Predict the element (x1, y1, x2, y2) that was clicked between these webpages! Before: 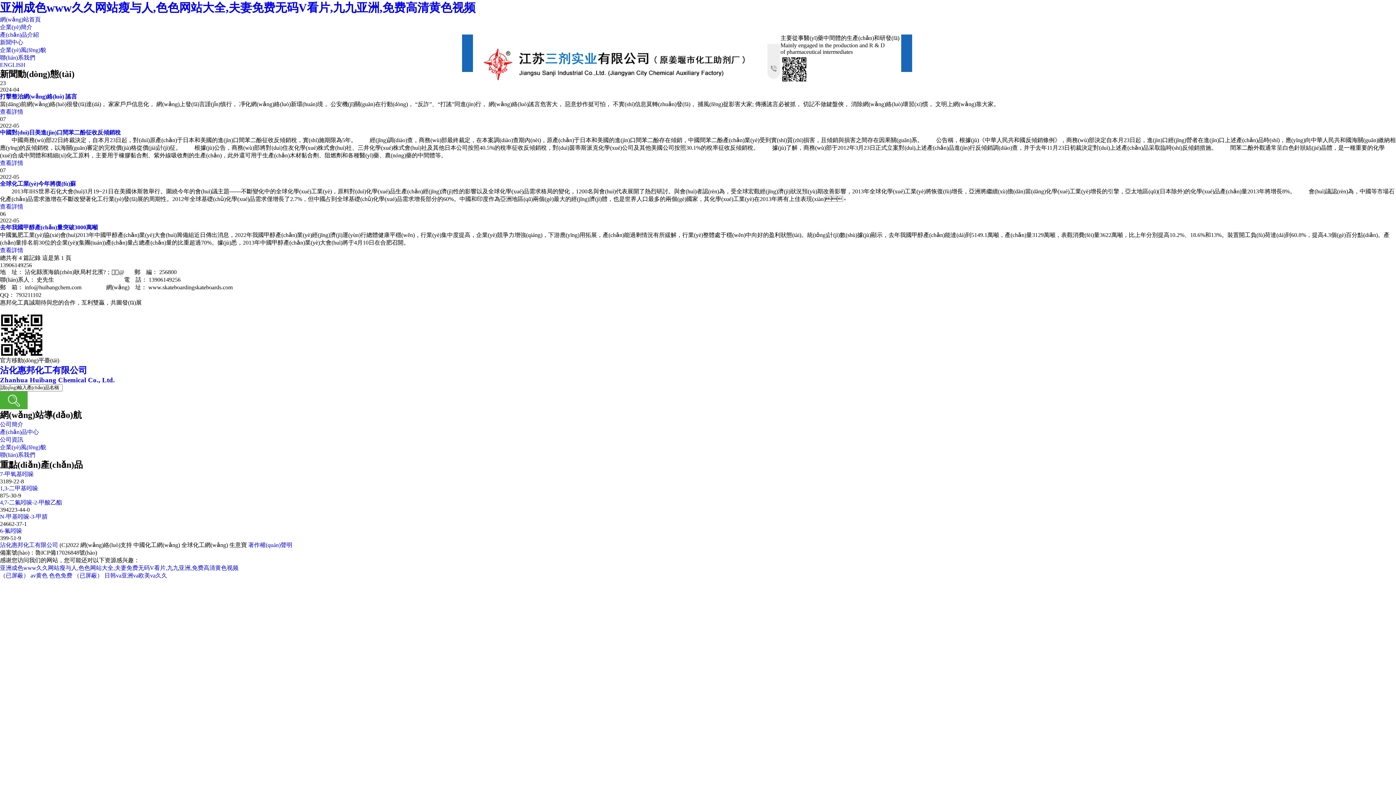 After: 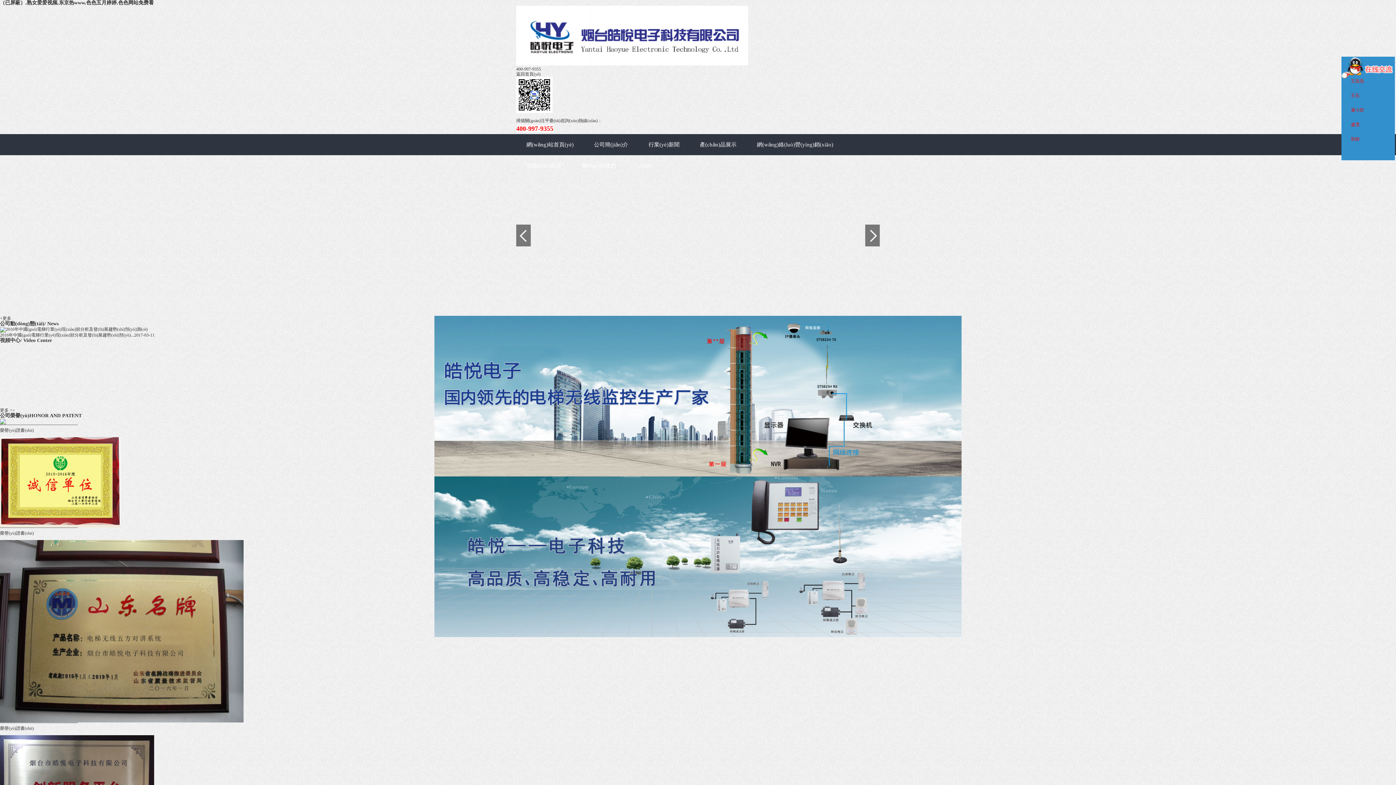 Action: label: （已屏蔽） bbox: (0, 572, 29, 578)